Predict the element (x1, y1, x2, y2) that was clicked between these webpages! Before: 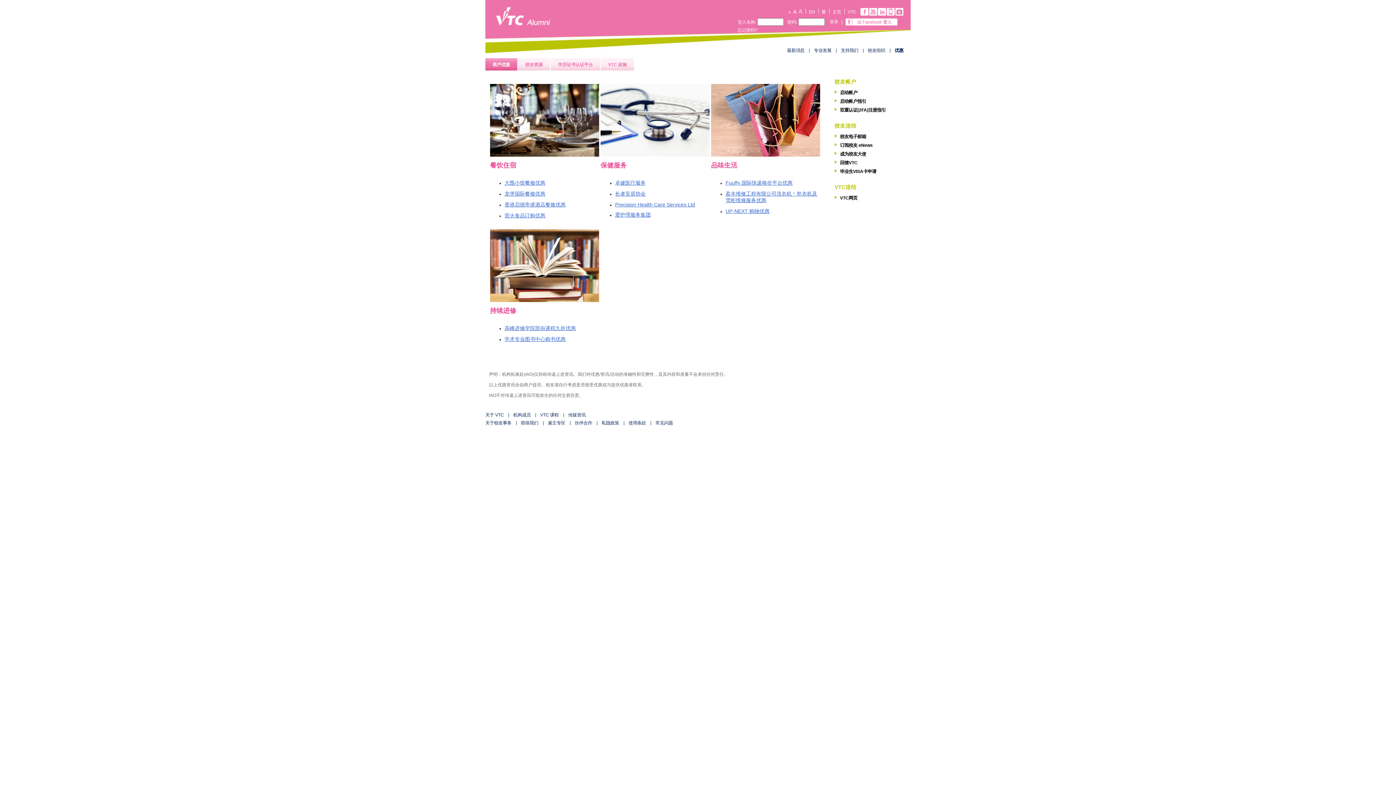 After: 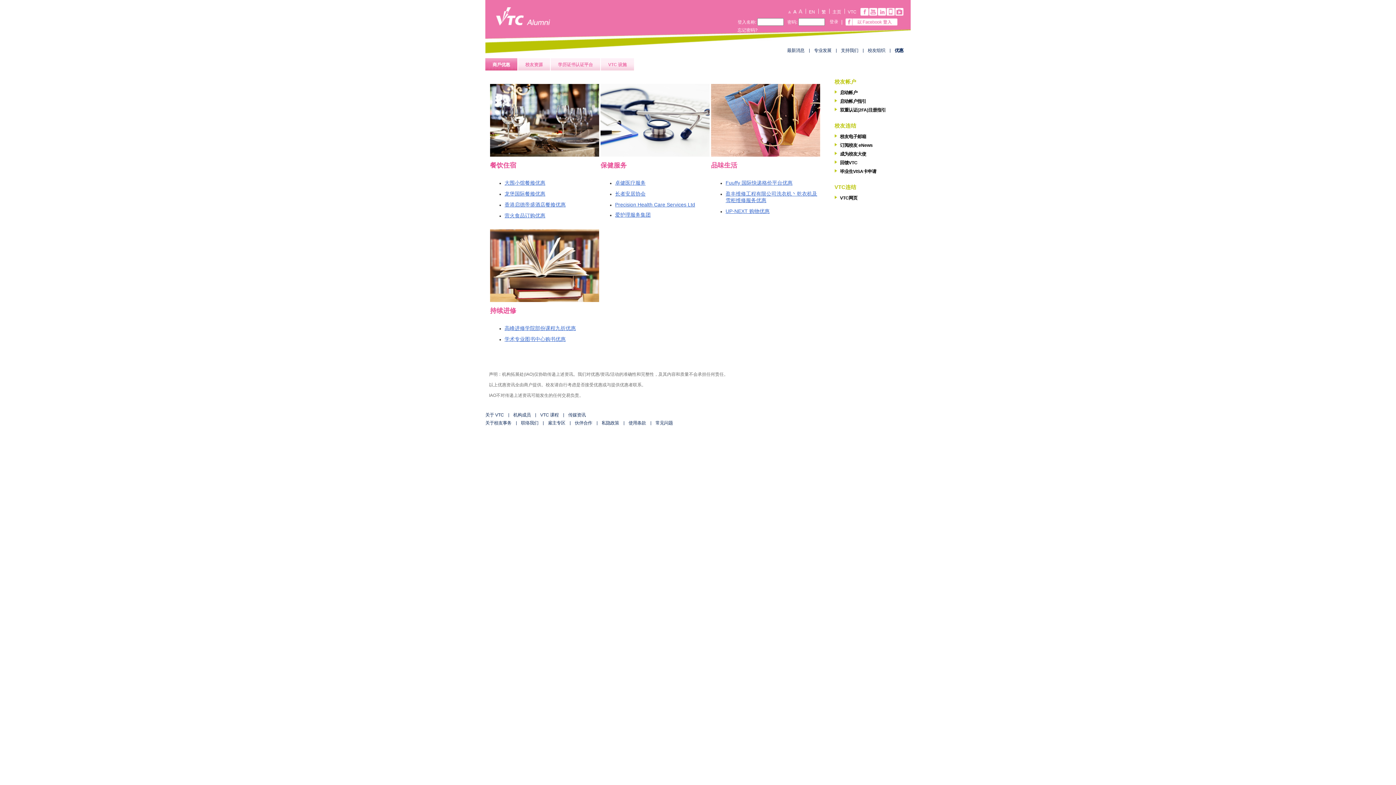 Action: label: UP-NEXT 购物优惠 bbox: (725, 208, 769, 214)